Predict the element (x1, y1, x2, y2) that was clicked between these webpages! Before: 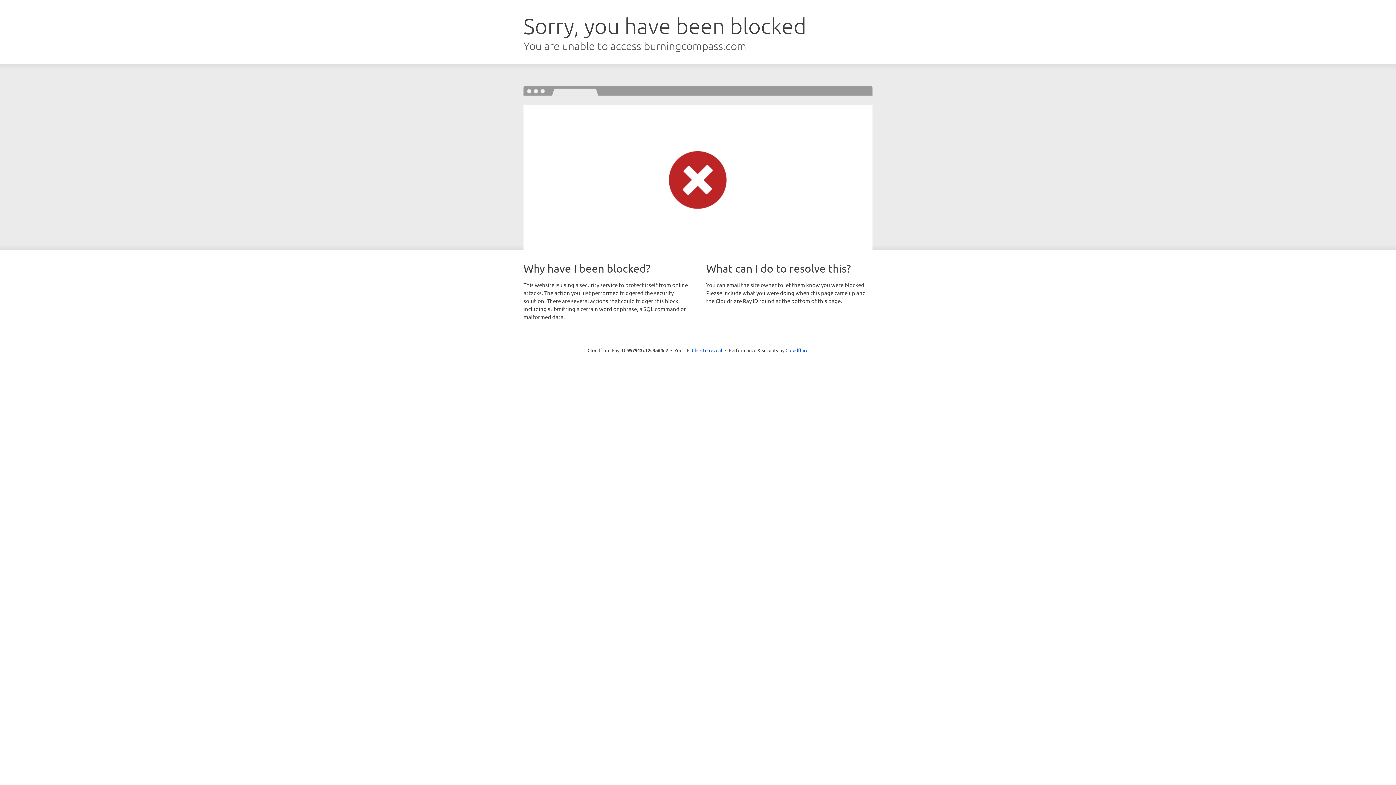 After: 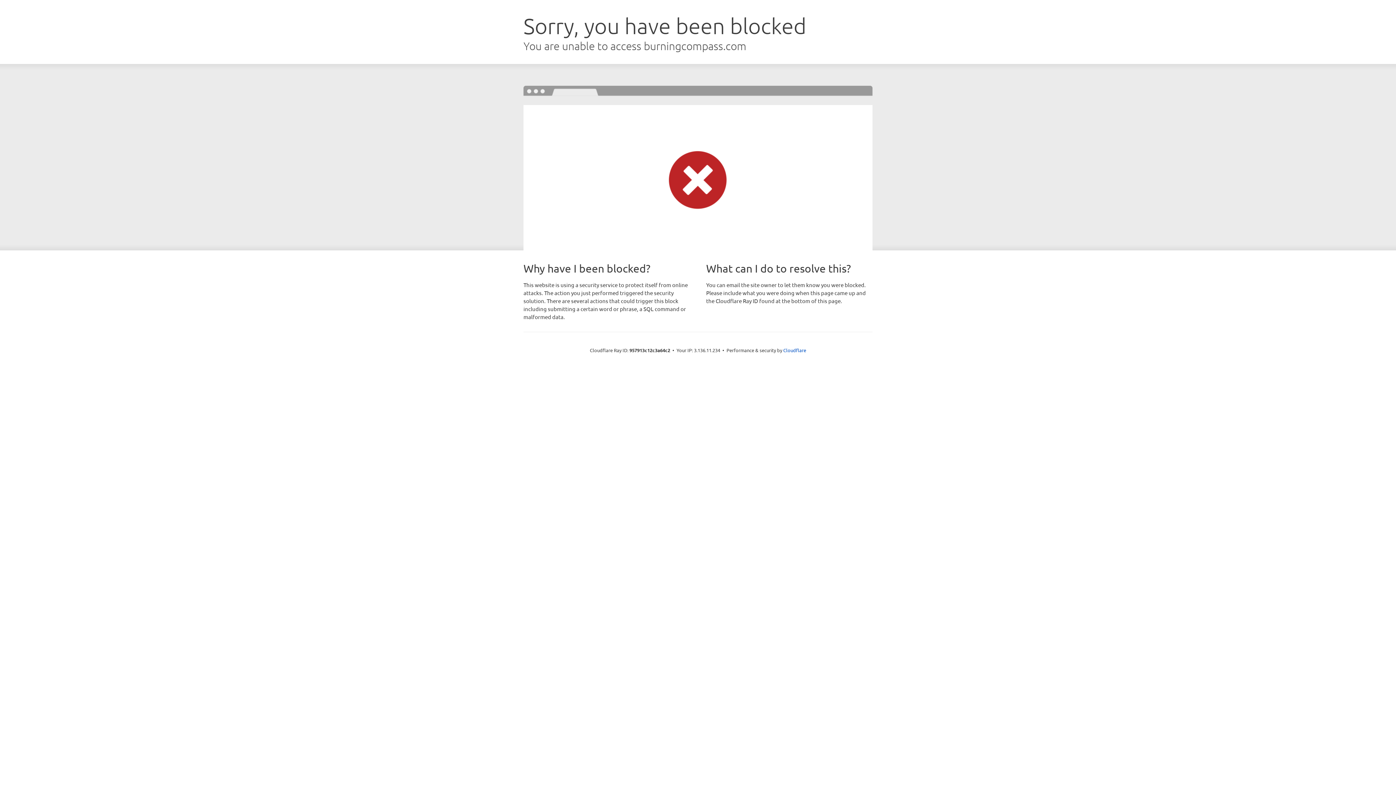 Action: bbox: (692, 346, 722, 353) label: Click to reveal